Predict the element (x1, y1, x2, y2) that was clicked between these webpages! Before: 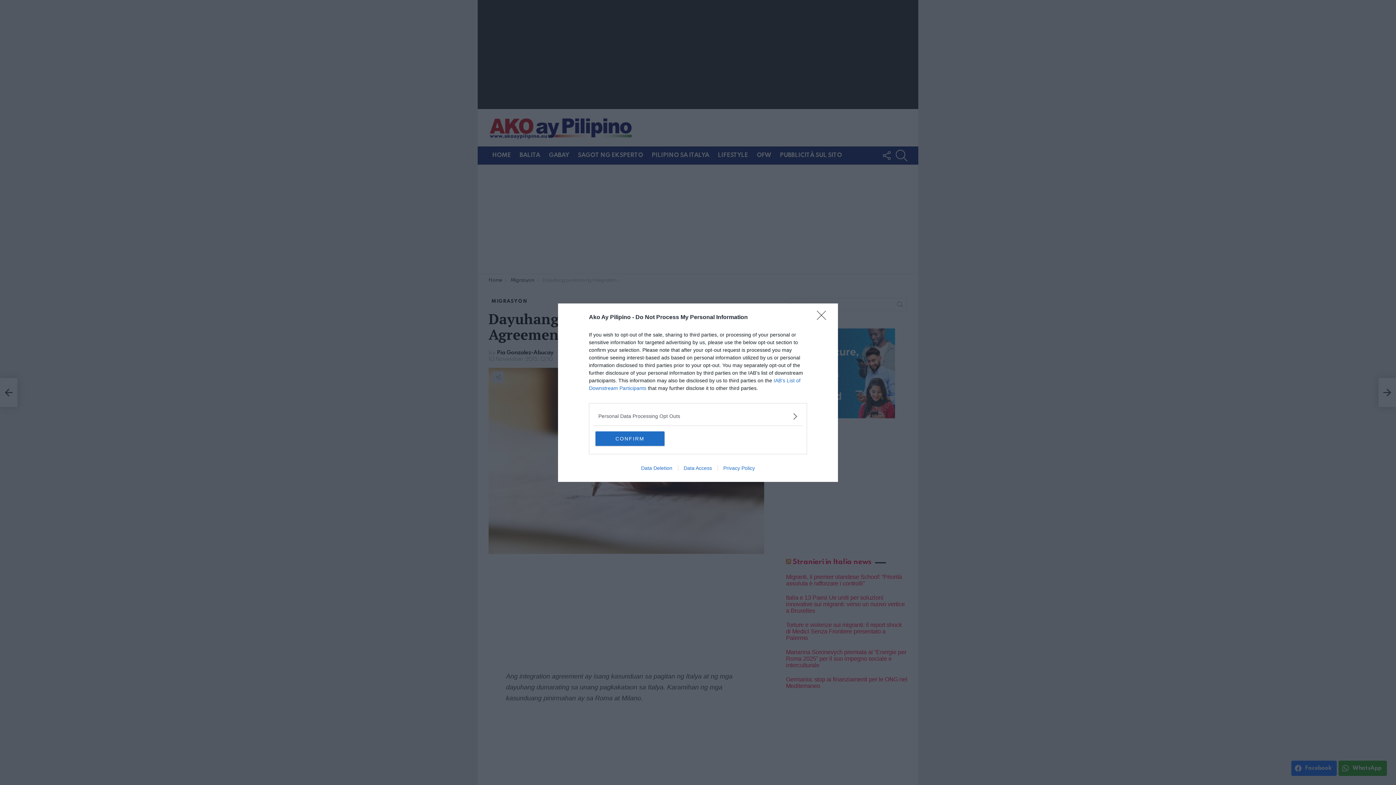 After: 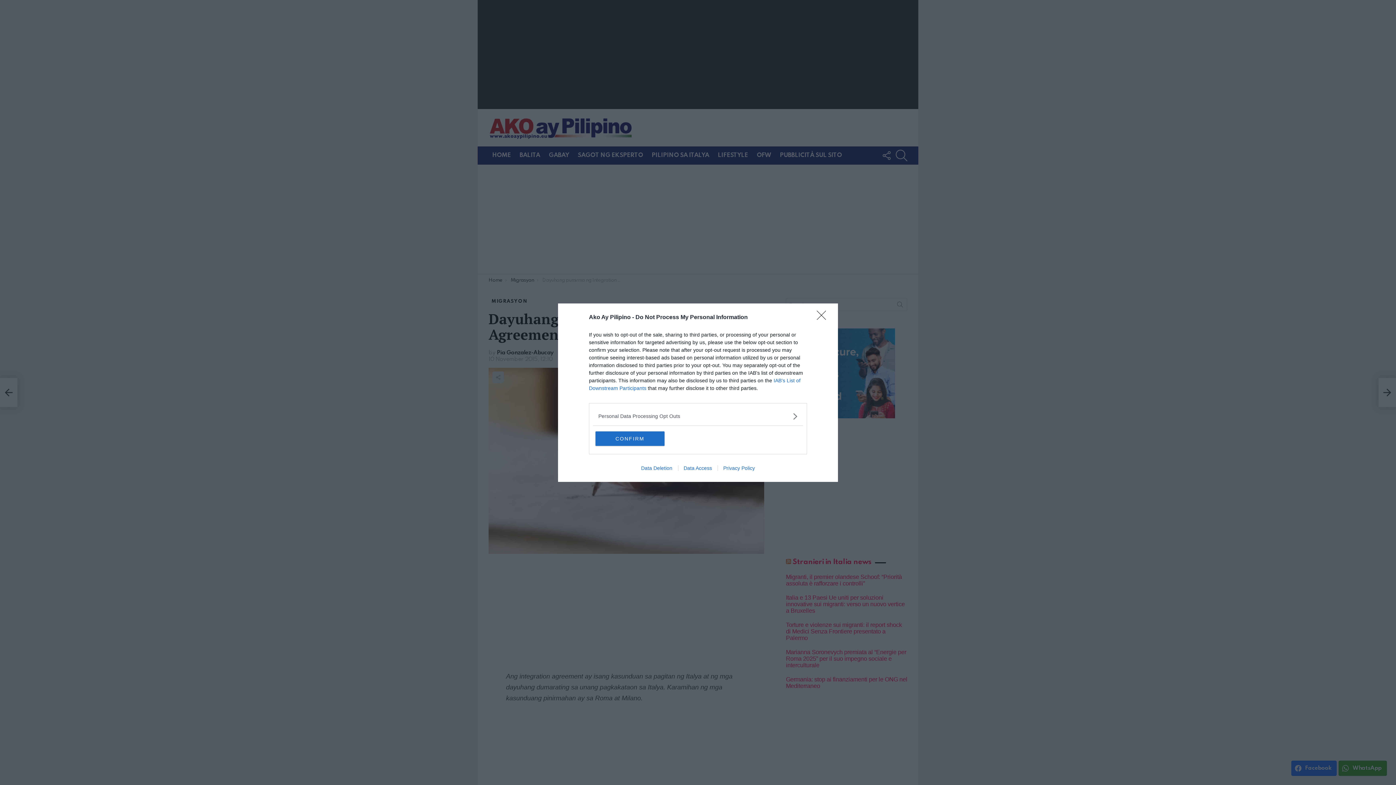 Action: bbox: (635, 465, 678, 471) label: Data Deletion